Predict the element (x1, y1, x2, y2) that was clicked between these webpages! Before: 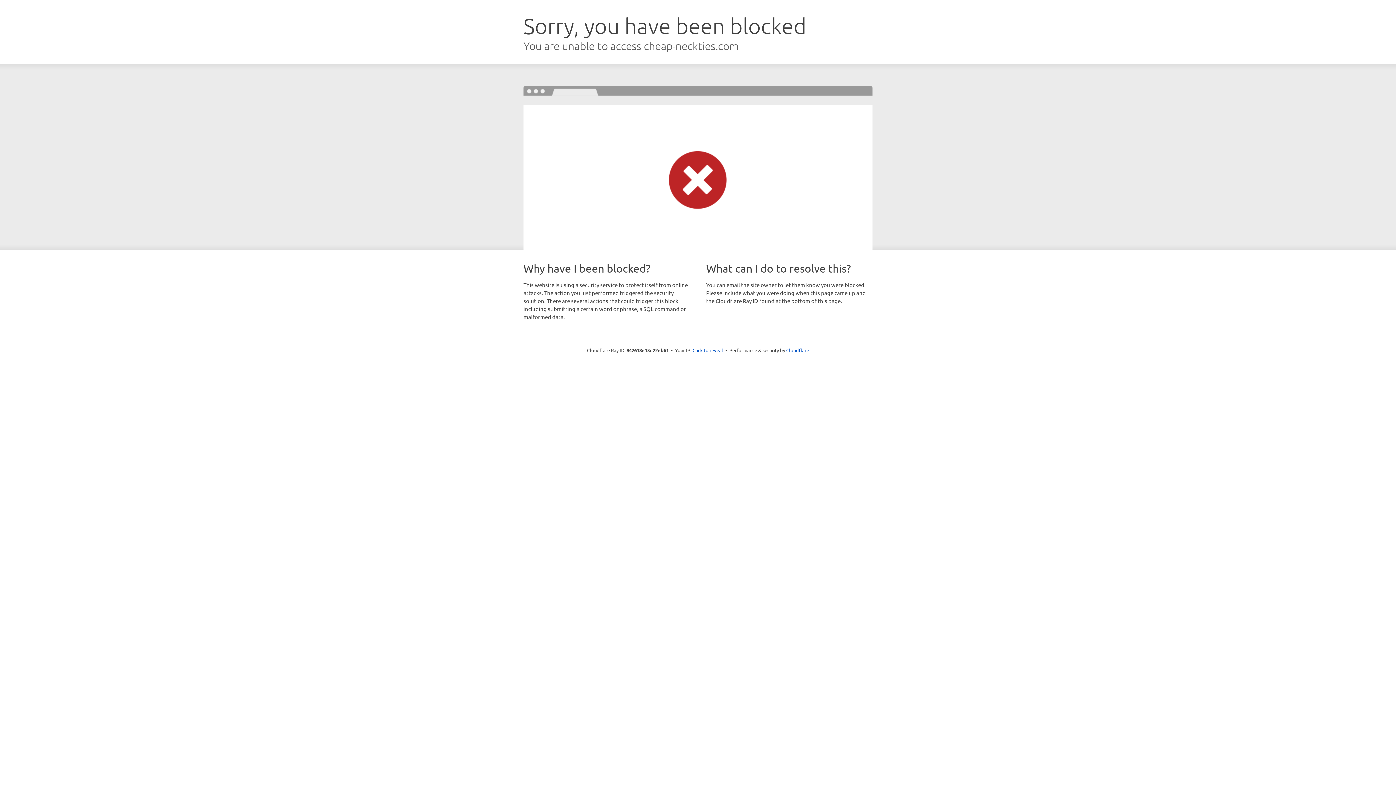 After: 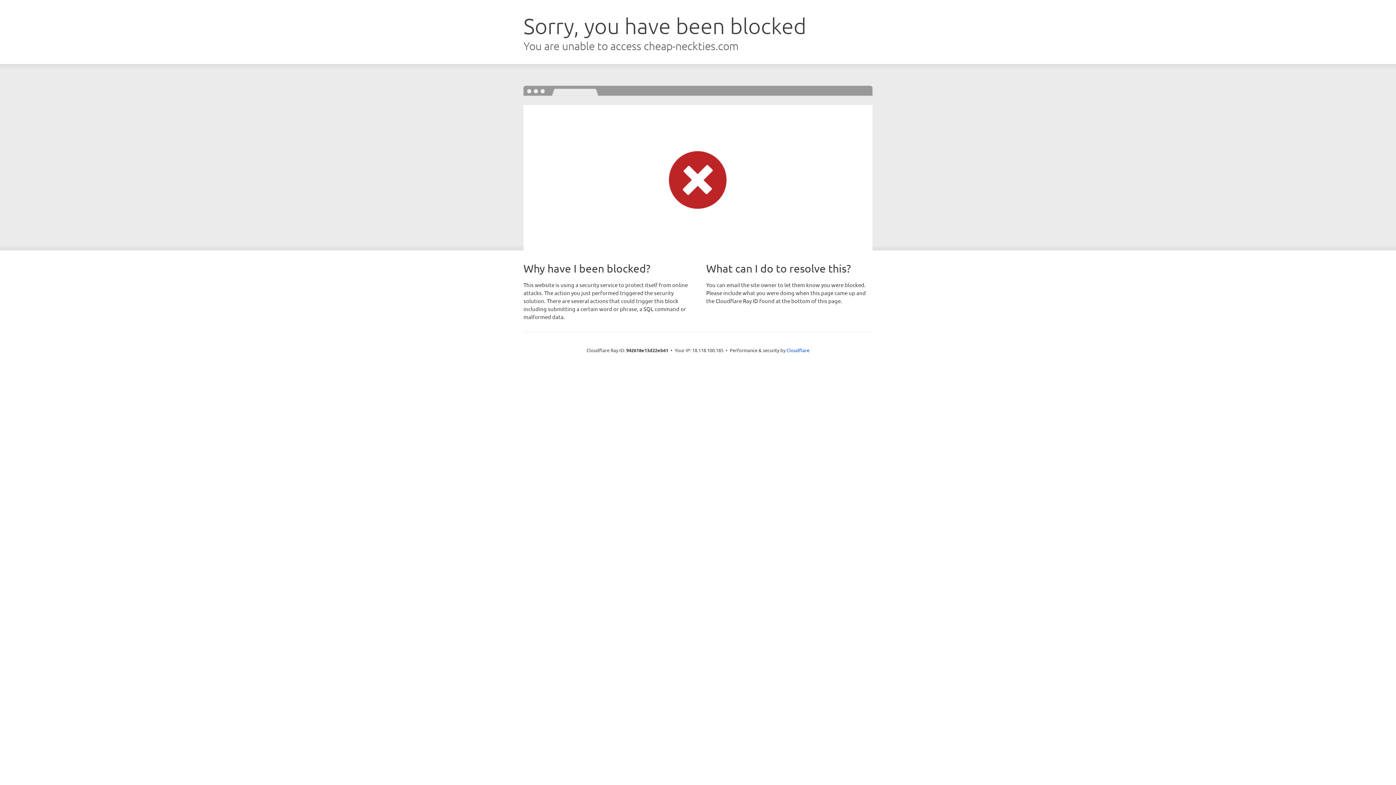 Action: bbox: (692, 346, 723, 353) label: Click to reveal